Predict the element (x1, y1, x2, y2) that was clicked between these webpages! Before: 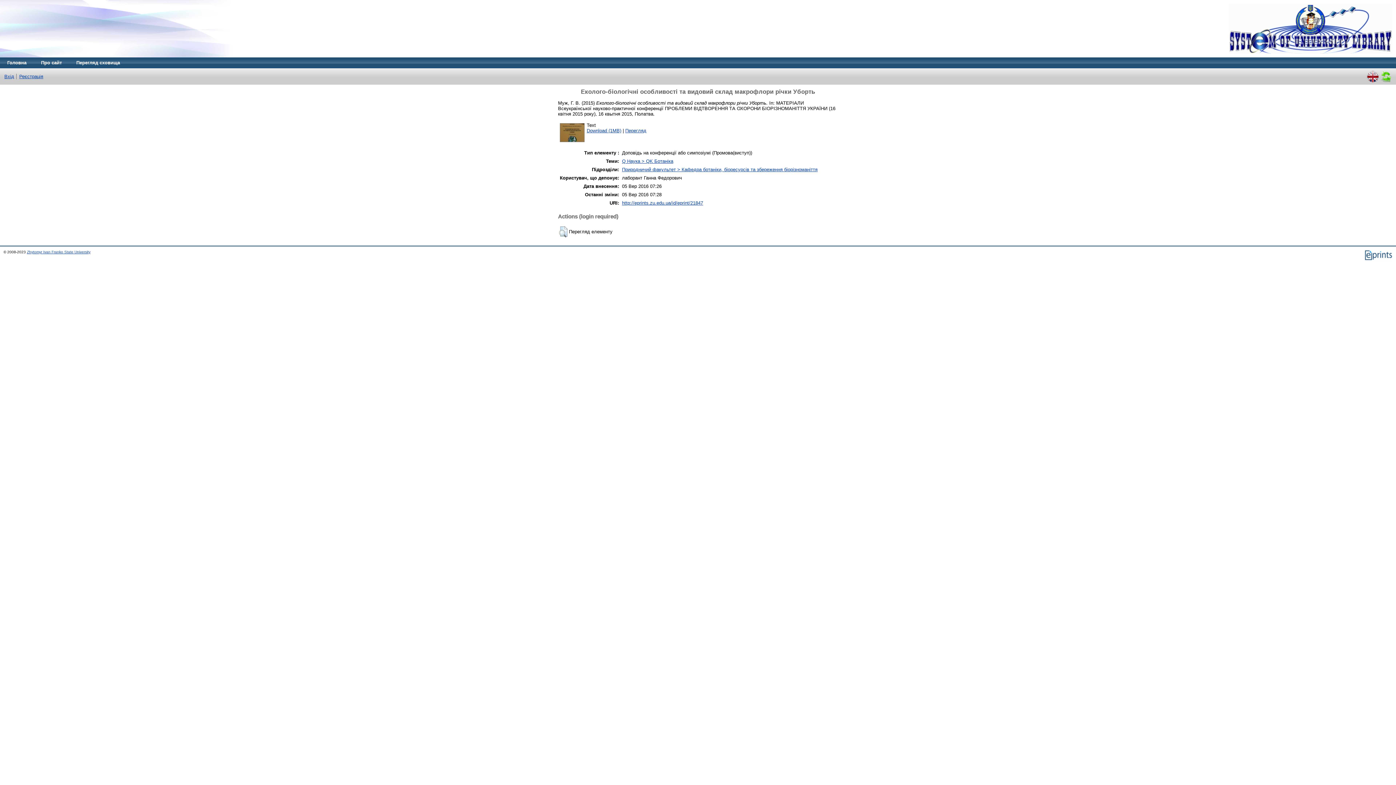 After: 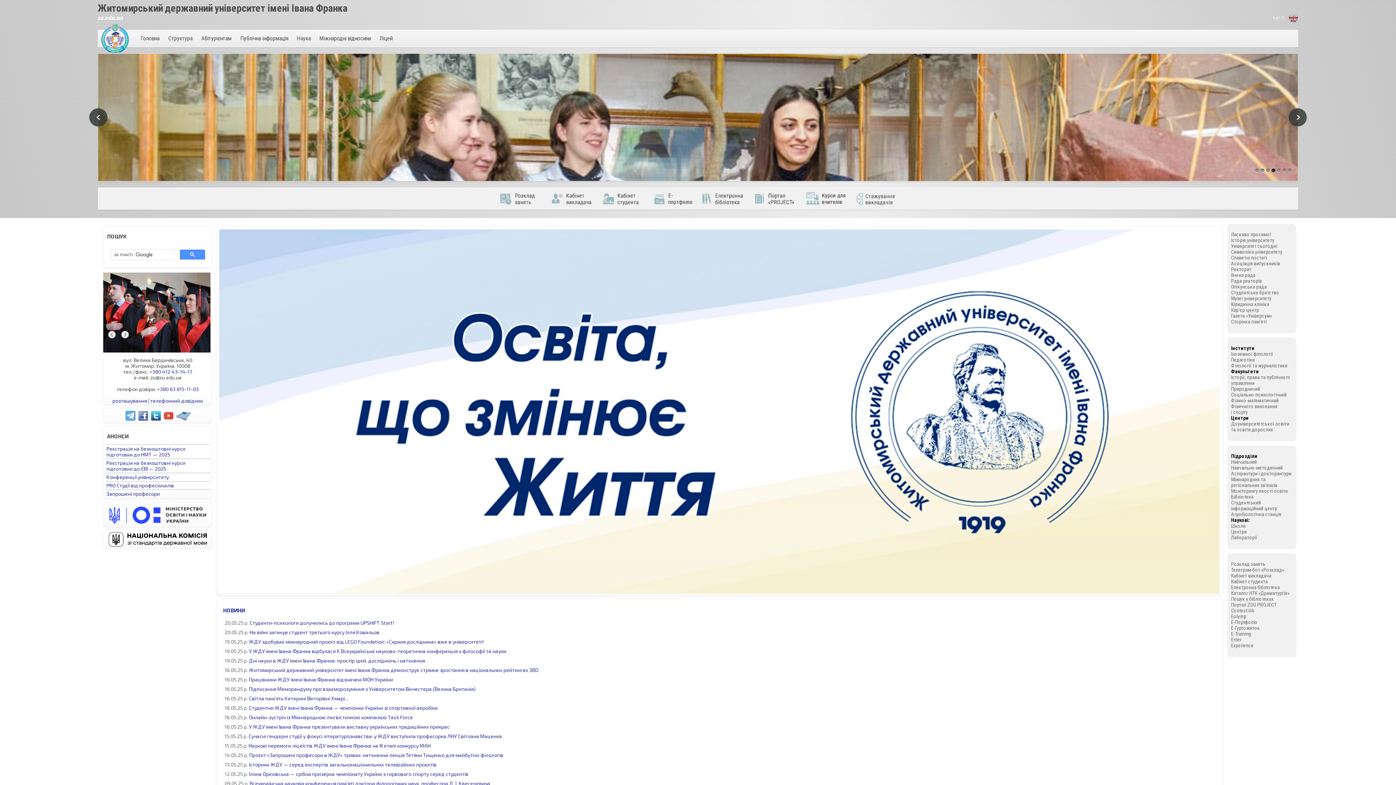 Action: label: Zhytomyr Ivan Franko State University bbox: (26, 250, 90, 254)